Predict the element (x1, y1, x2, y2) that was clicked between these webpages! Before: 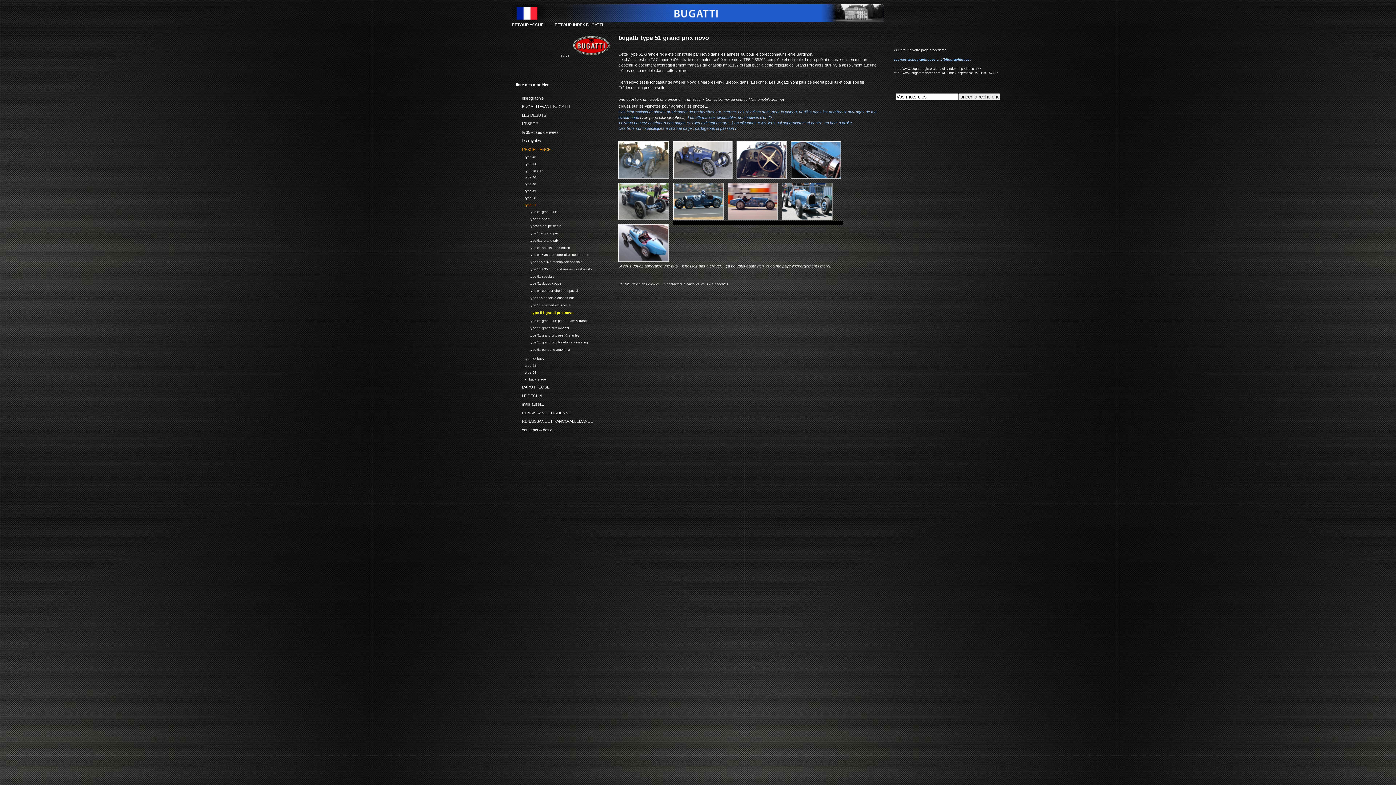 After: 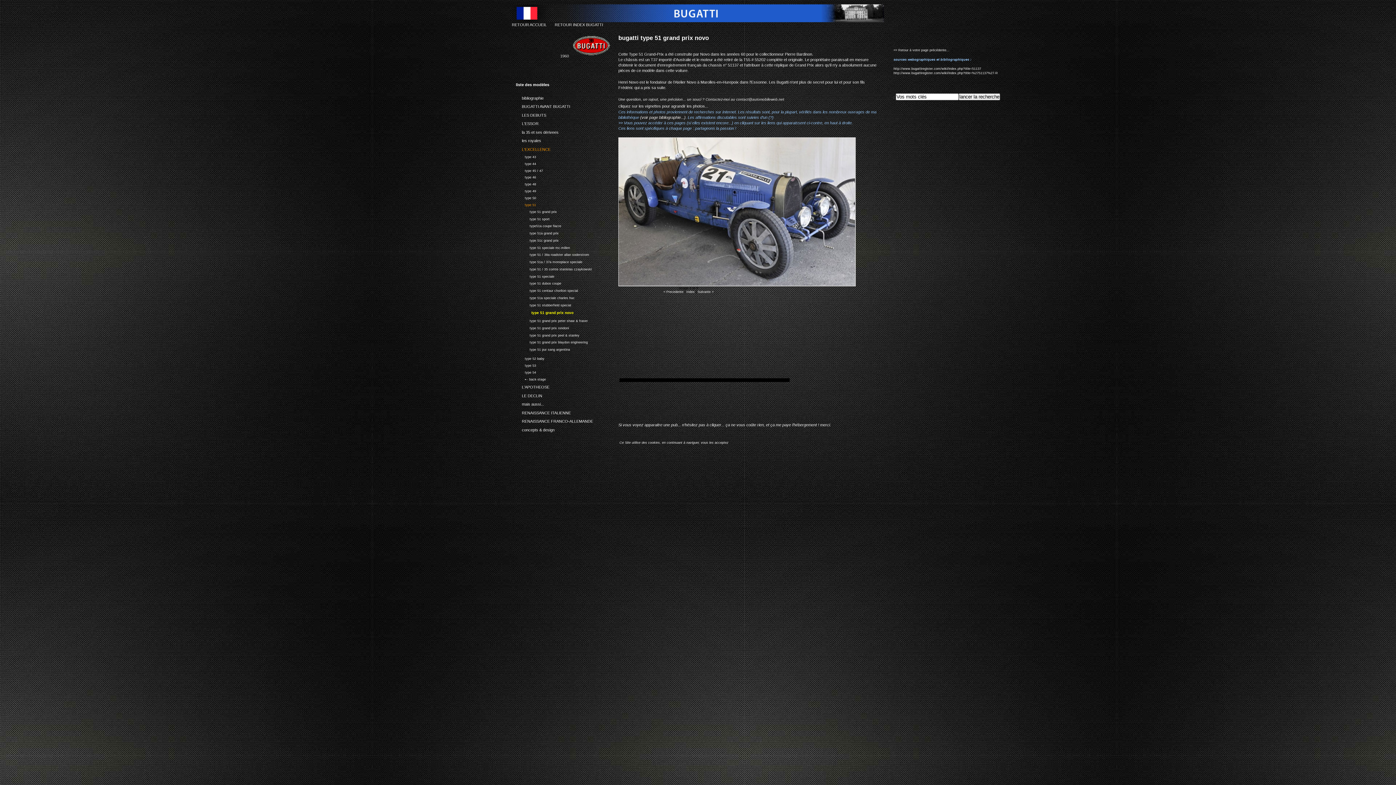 Action: bbox: (673, 175, 732, 179)